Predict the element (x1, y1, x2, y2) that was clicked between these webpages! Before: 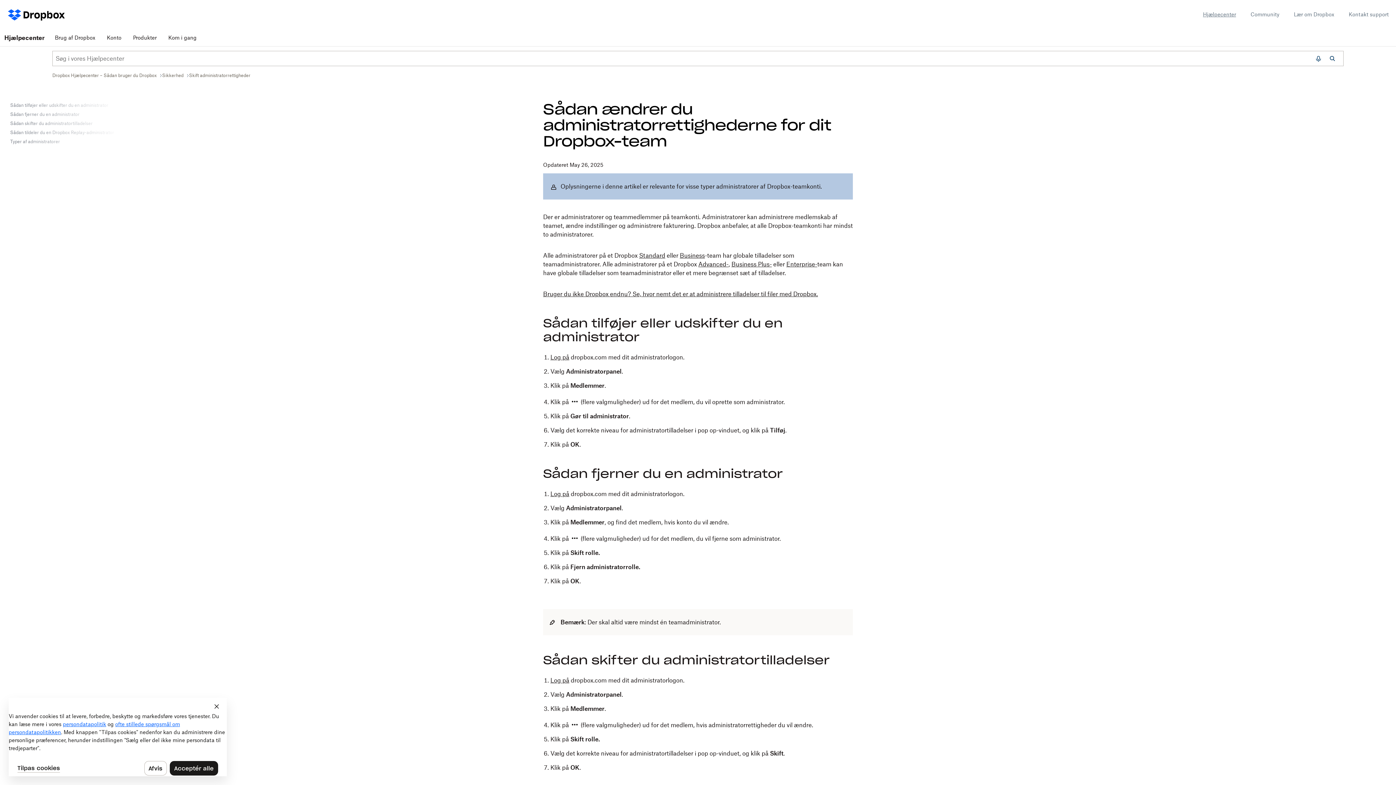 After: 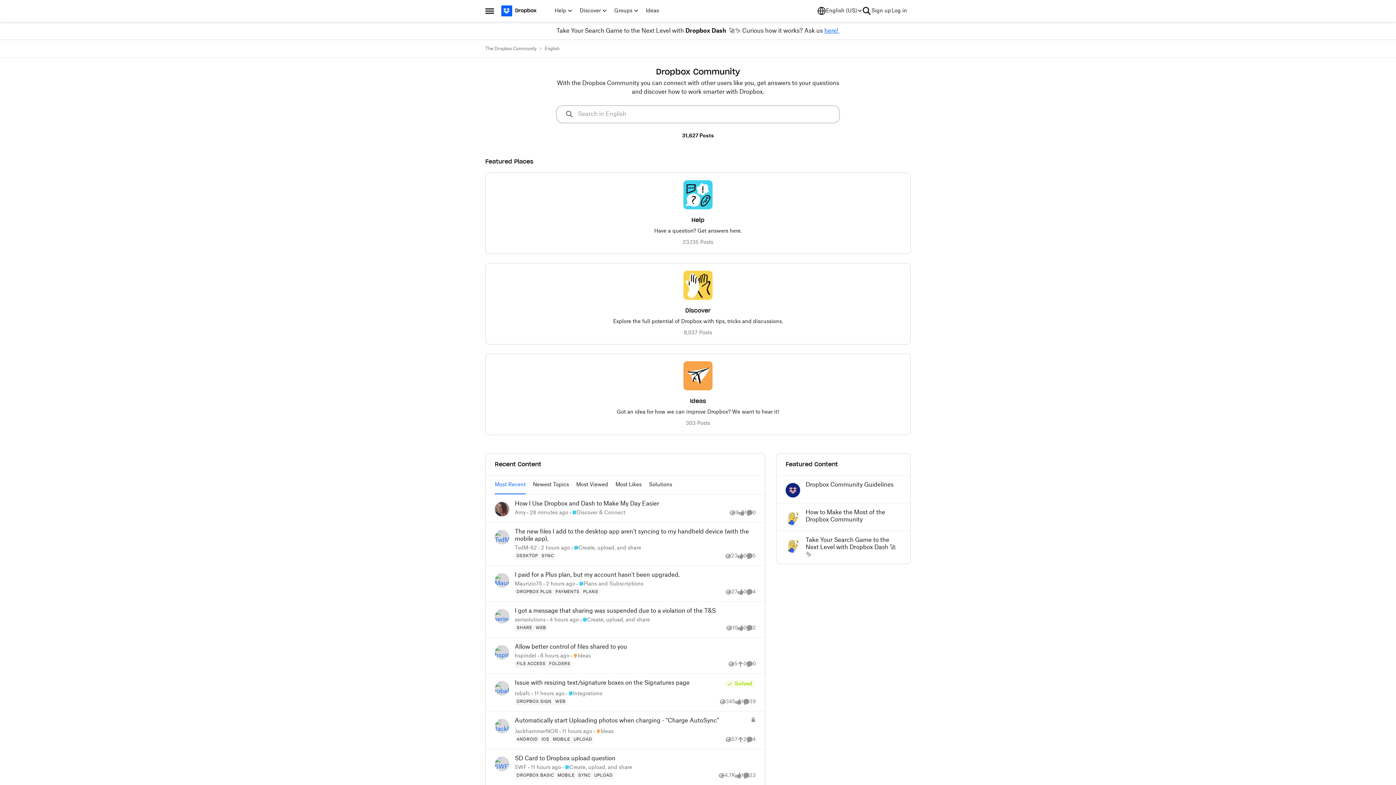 Action: bbox: (1250, 10, 1279, 18) label: Community